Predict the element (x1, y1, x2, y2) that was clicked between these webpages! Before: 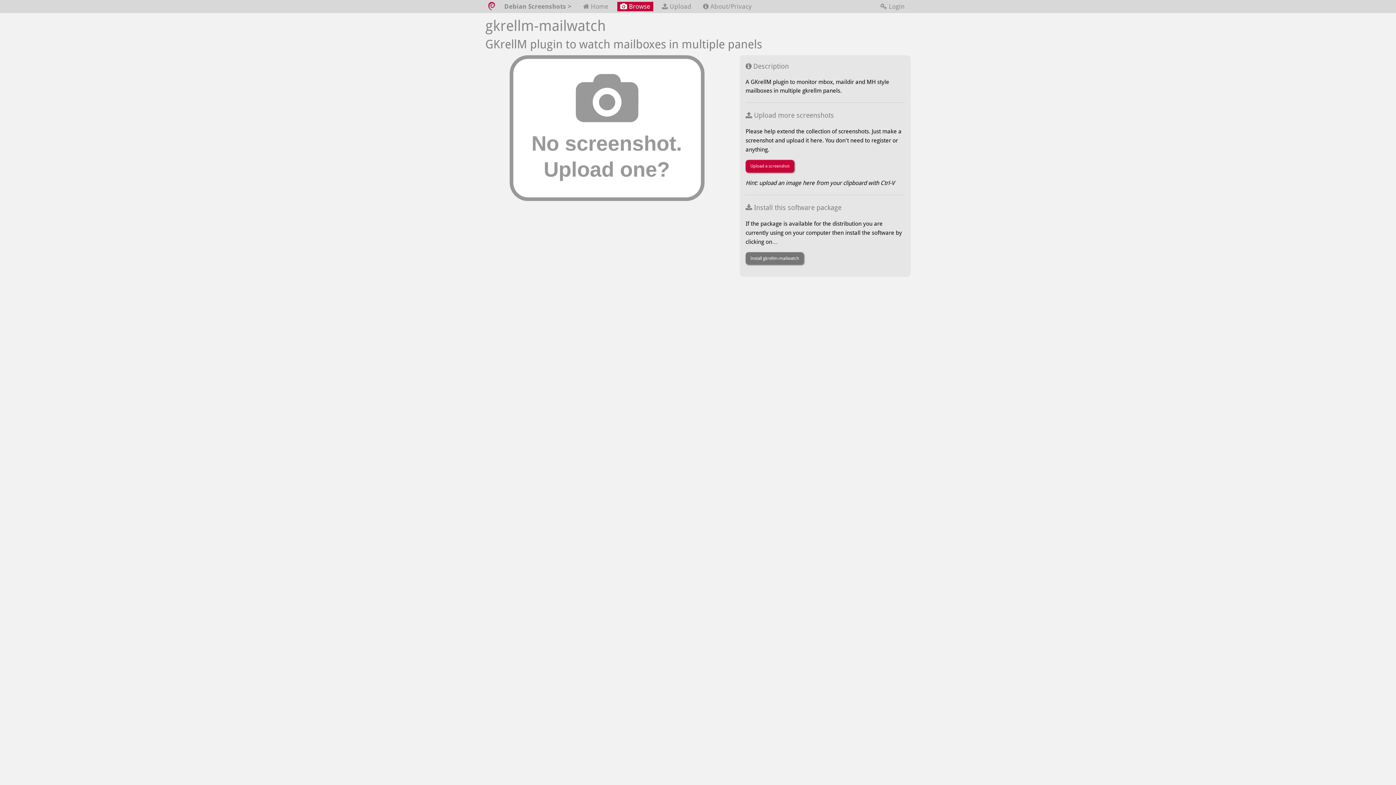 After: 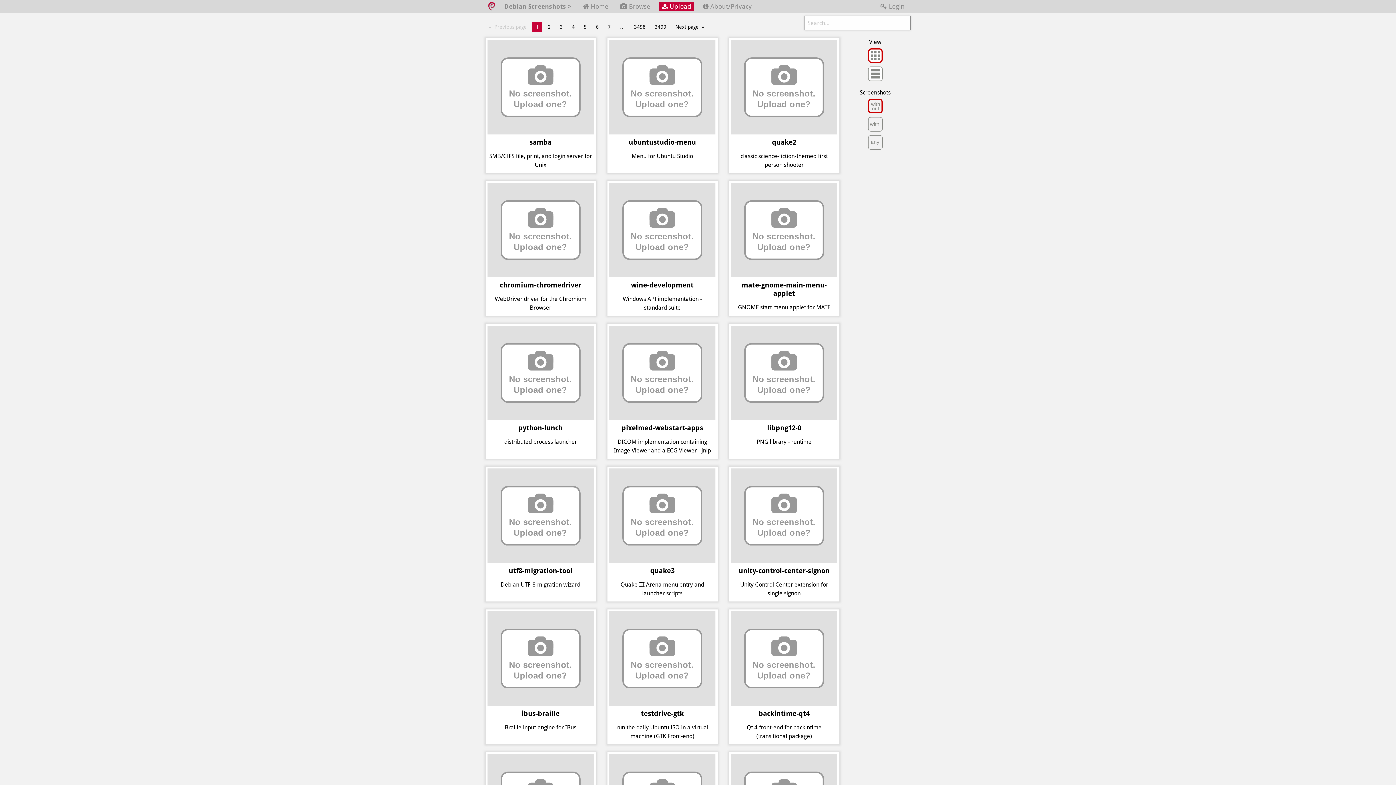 Action: label:  Upload bbox: (659, 1, 694, 11)